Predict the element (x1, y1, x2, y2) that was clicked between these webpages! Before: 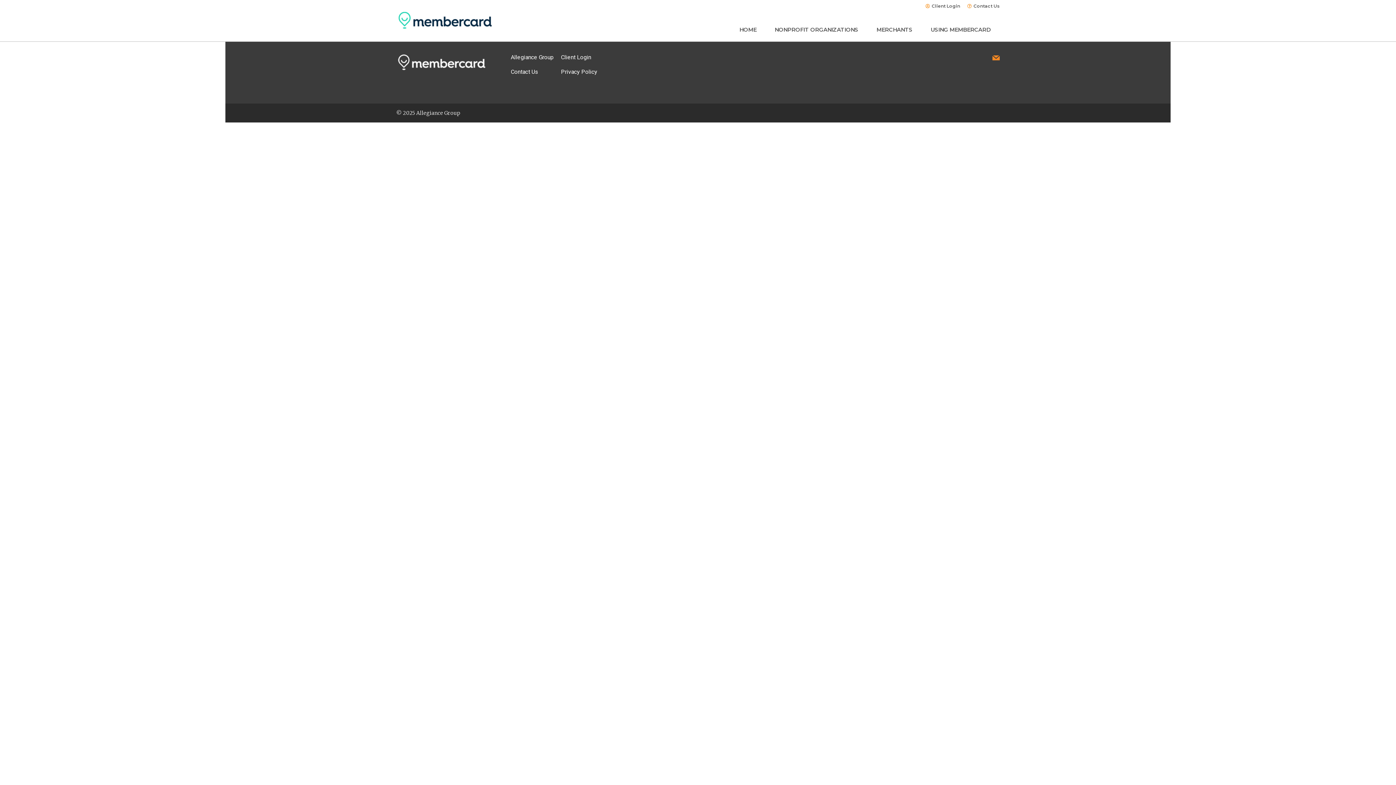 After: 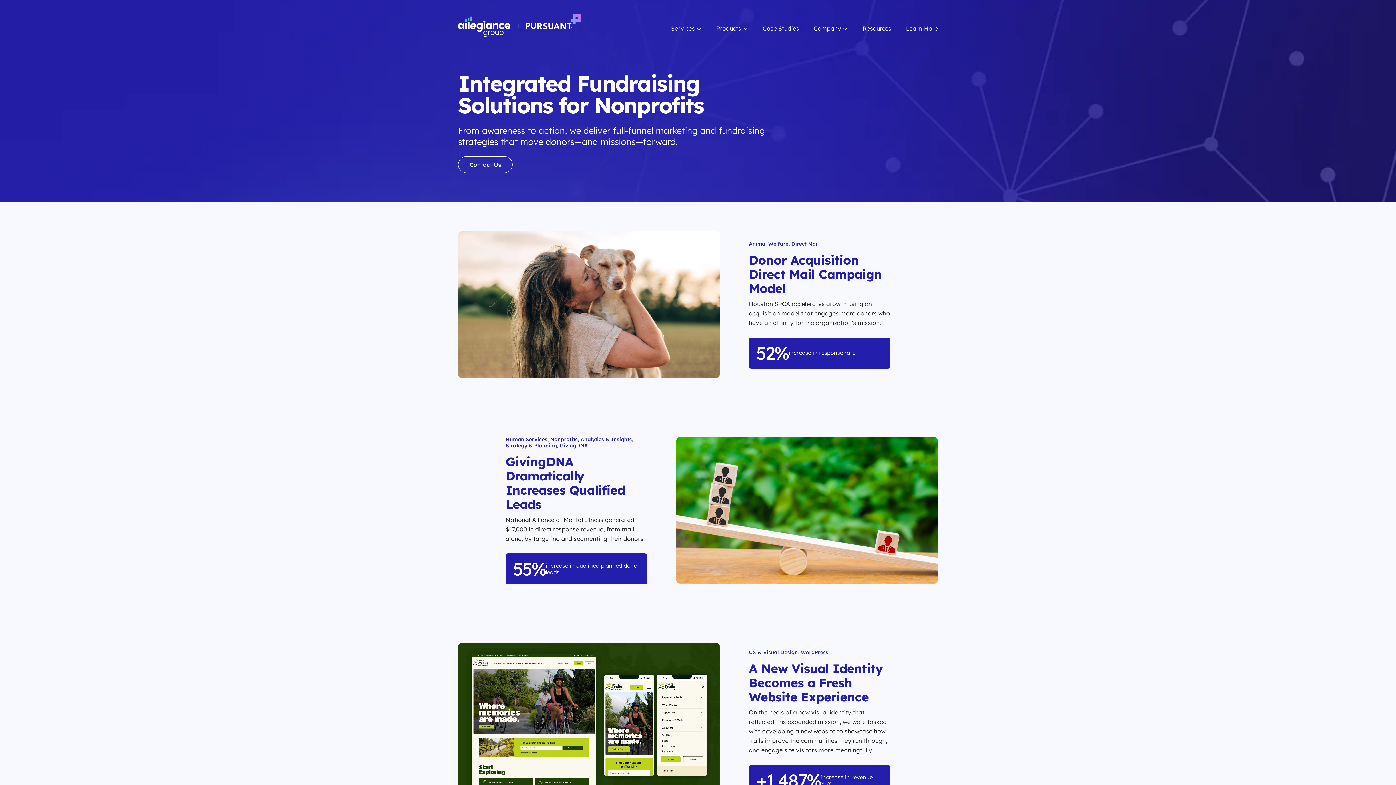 Action: bbox: (396, 109, 460, 116) label: © 2025 Allegiance Group